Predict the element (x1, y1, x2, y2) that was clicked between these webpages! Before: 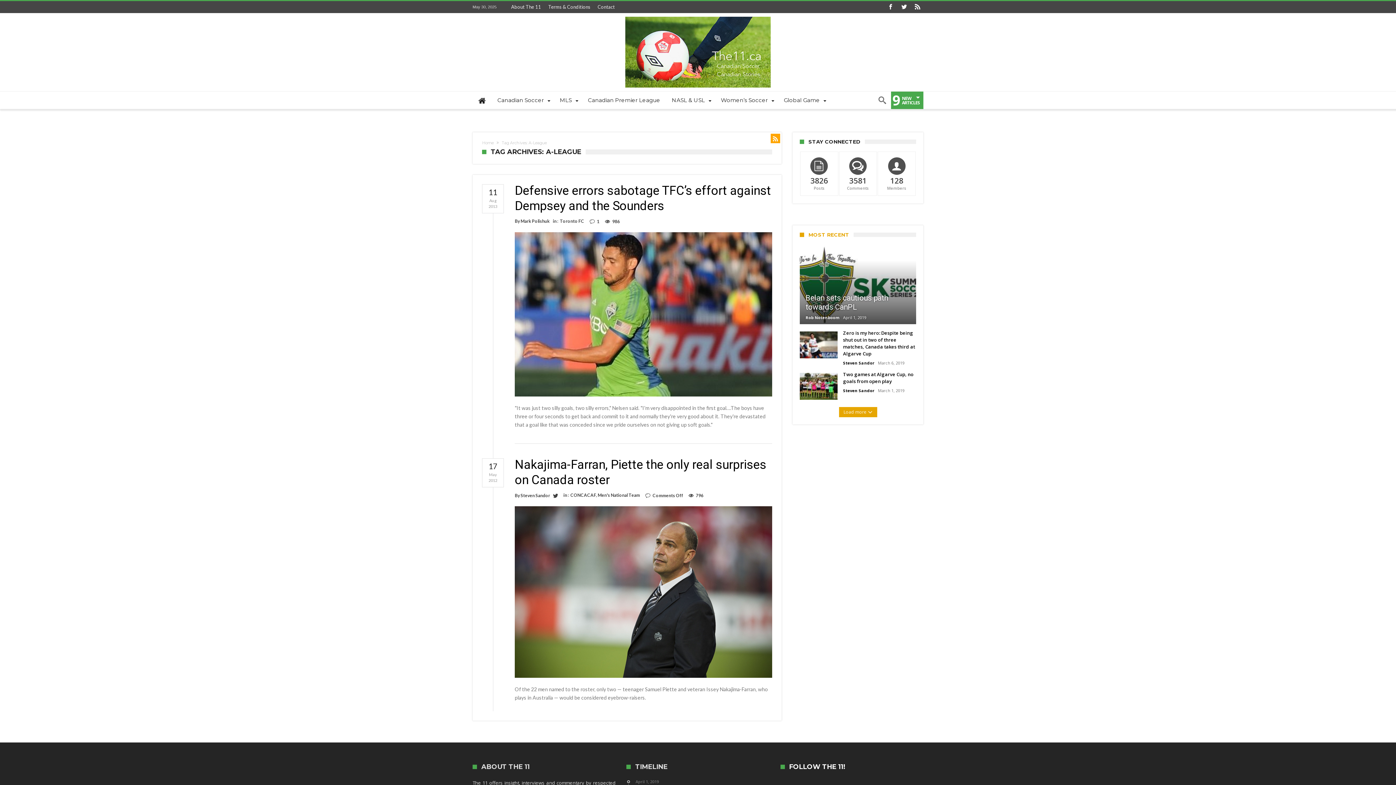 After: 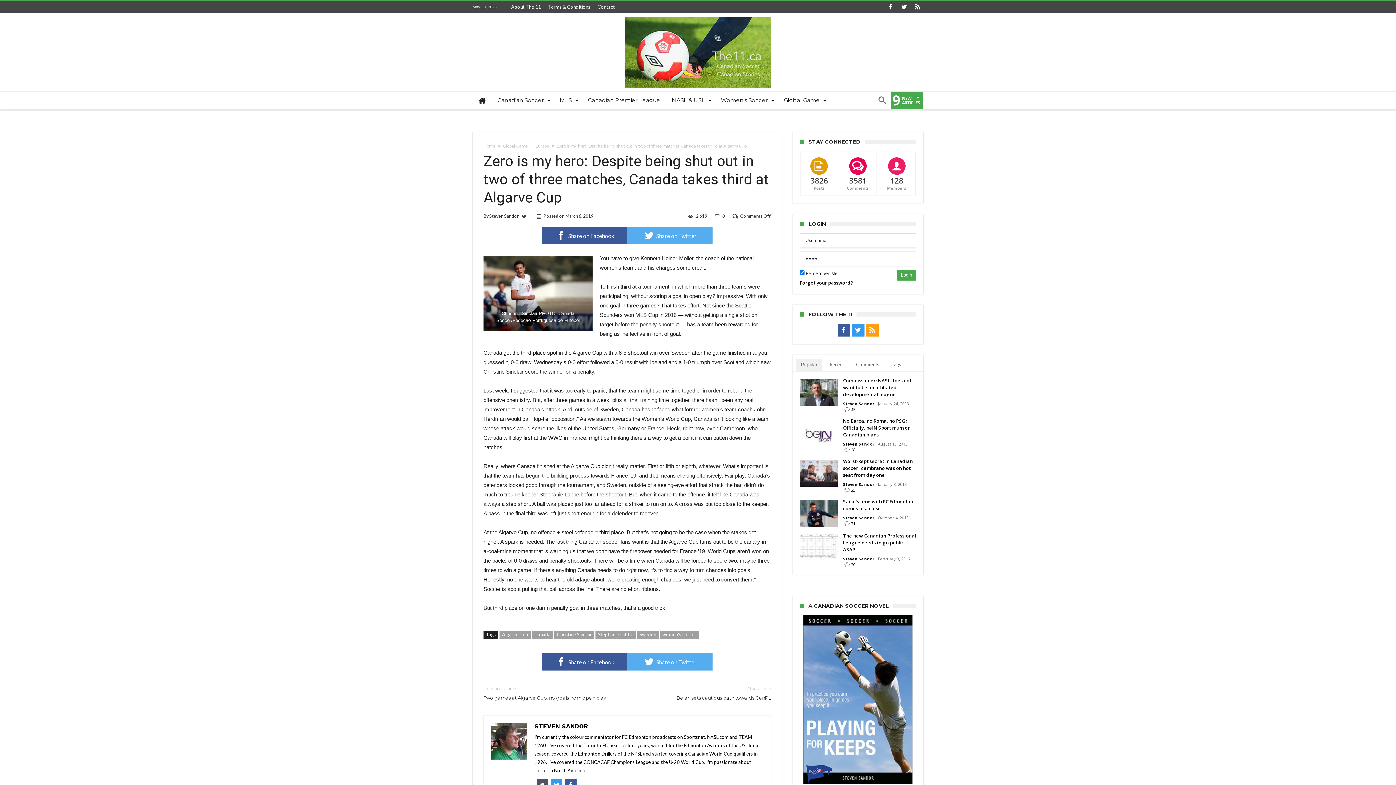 Action: bbox: (800, 328, 837, 334)